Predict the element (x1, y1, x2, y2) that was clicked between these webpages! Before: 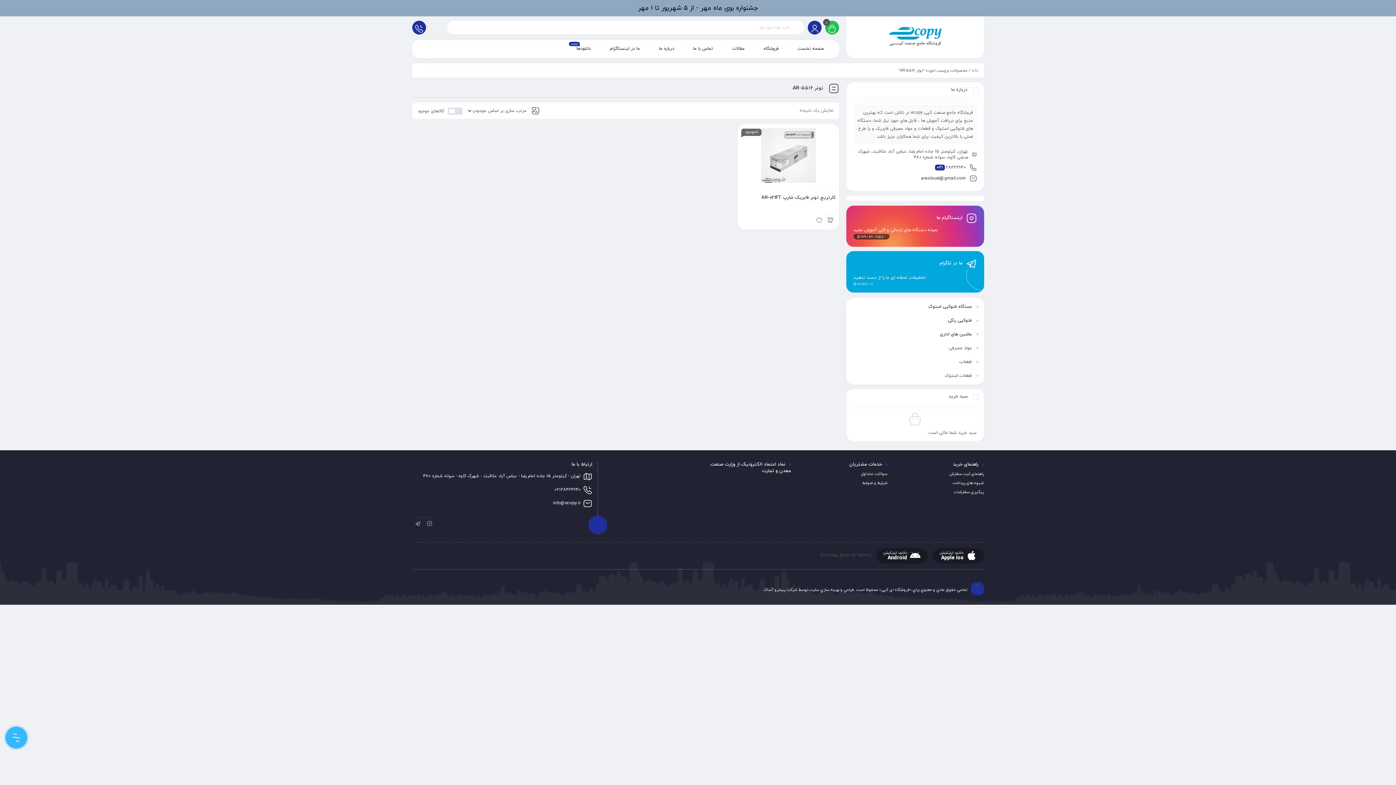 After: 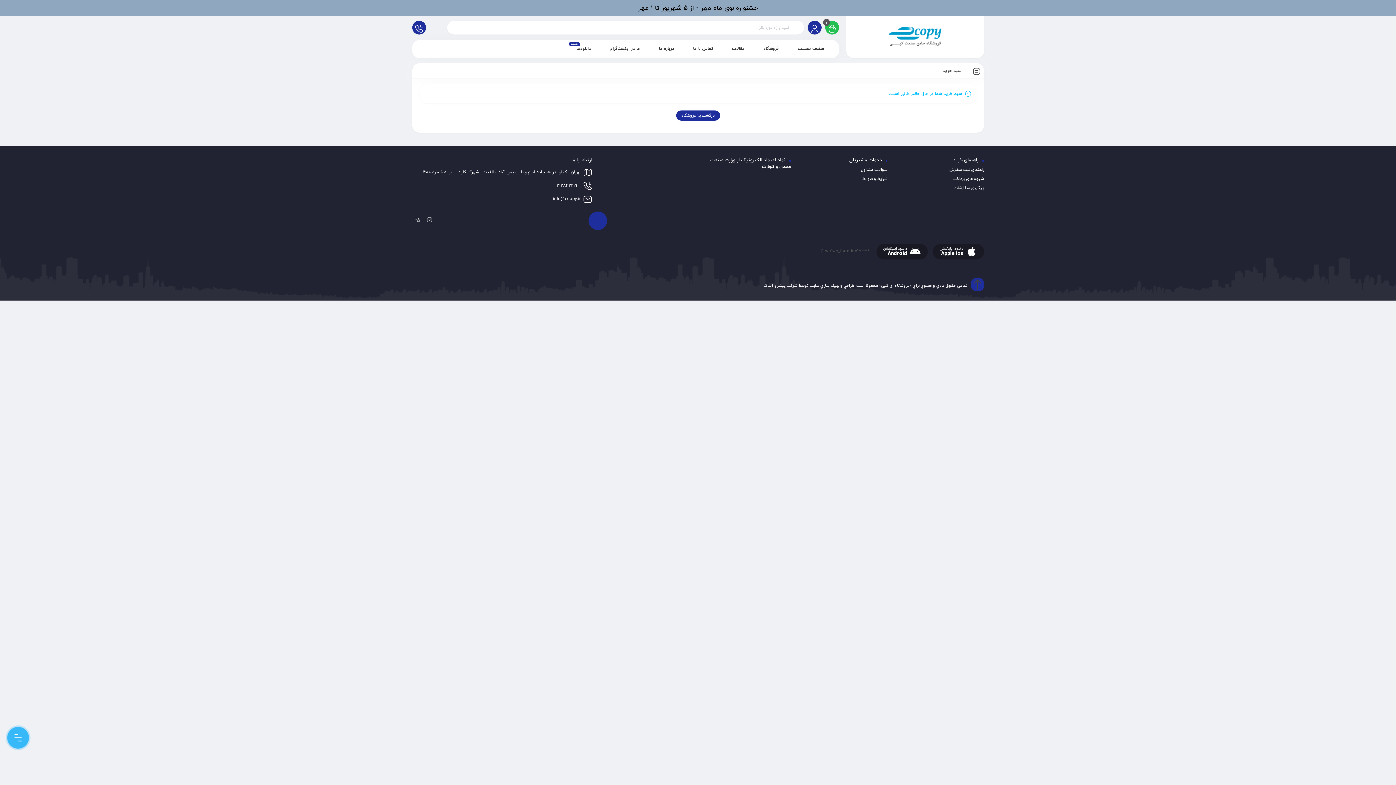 Action: label: 0 bbox: (828, 22, 836, 33)